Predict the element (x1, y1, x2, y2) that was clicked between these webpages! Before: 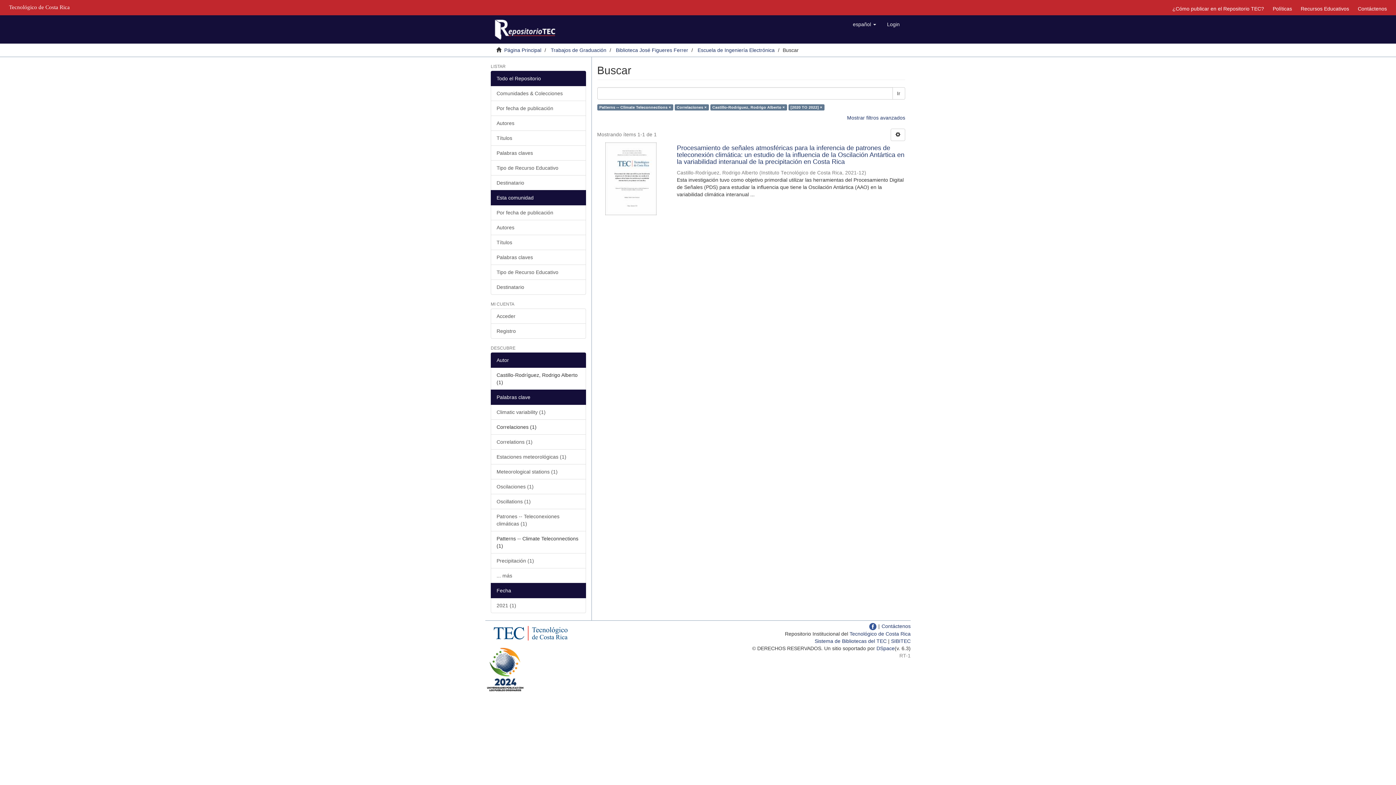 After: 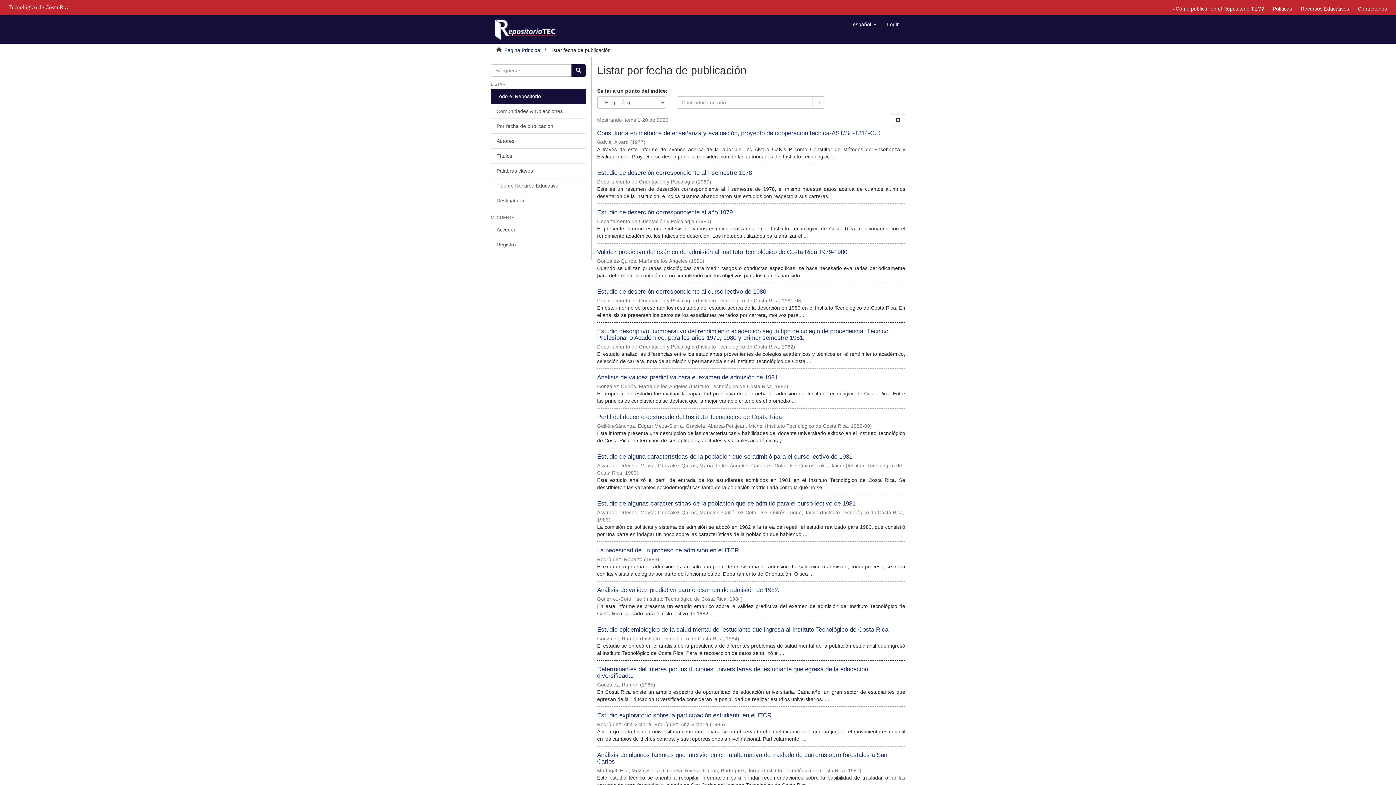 Action: bbox: (490, 100, 586, 116) label: Por fecha de publicación